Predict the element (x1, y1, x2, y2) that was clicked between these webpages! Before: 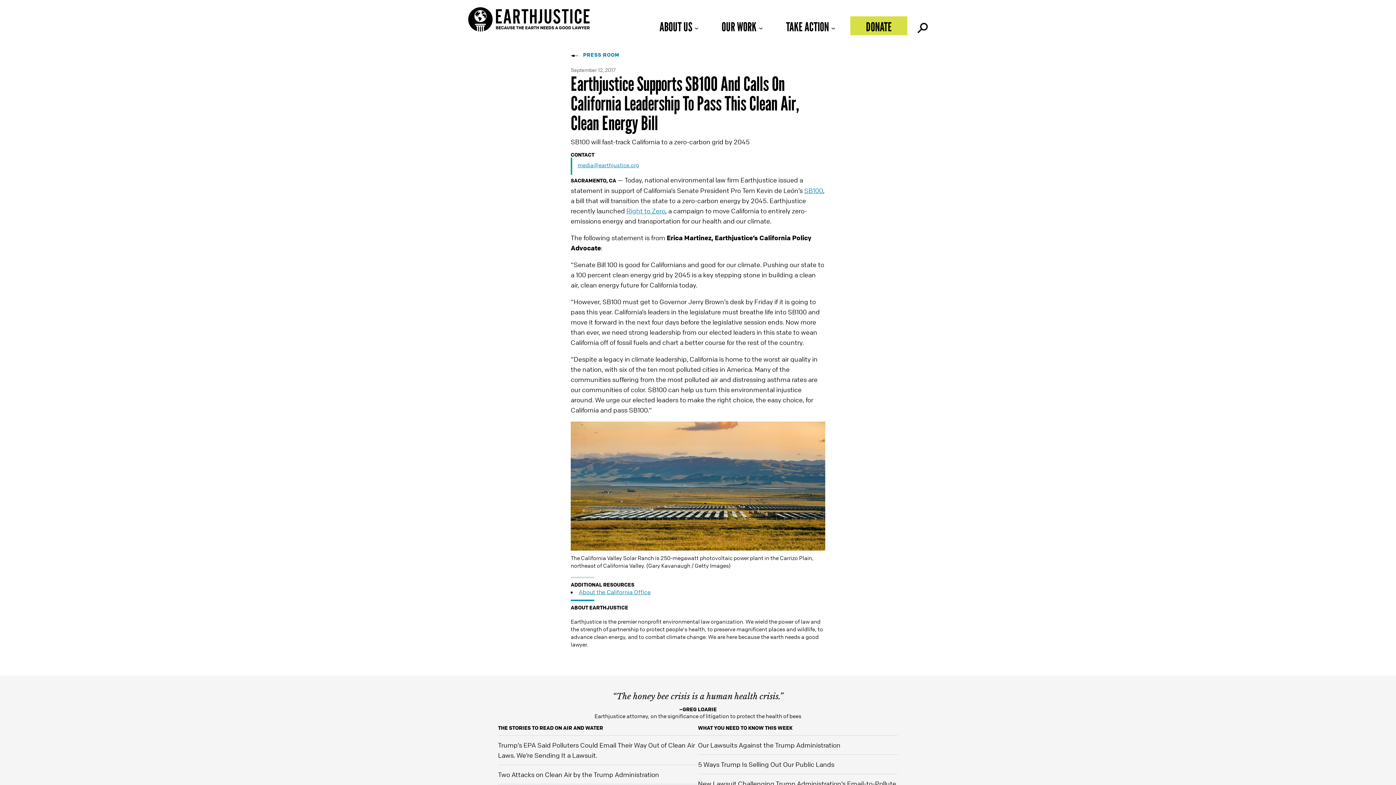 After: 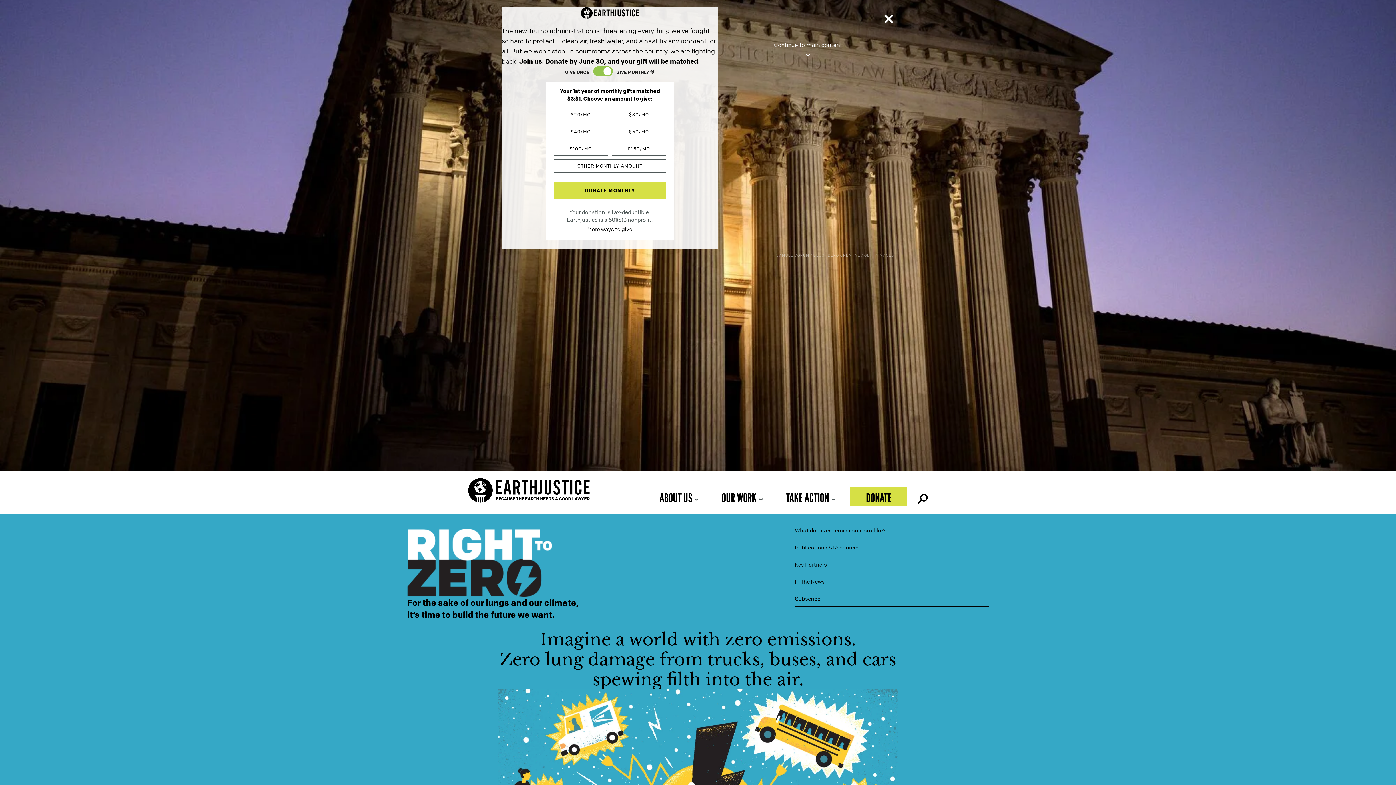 Action: label: Right to Zero bbox: (626, 206, 665, 214)